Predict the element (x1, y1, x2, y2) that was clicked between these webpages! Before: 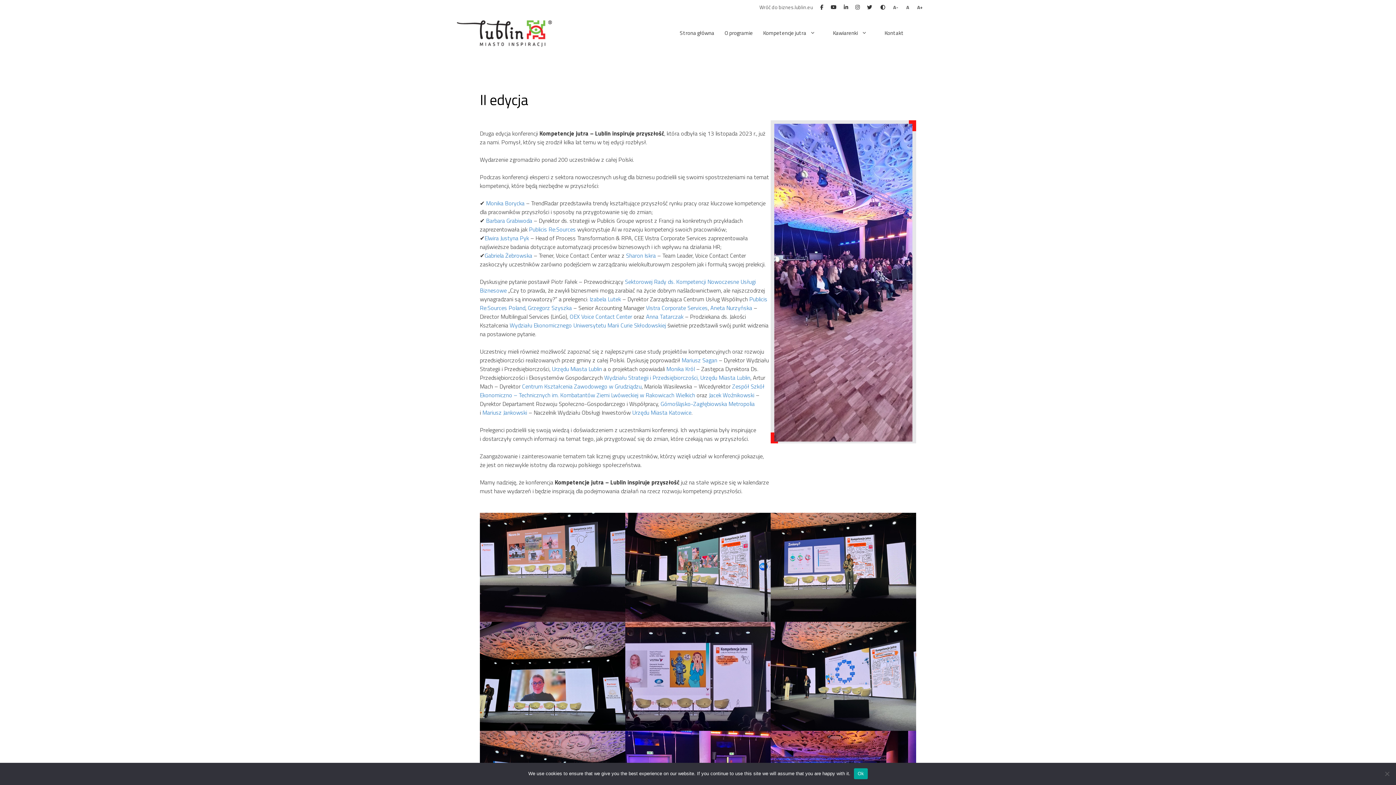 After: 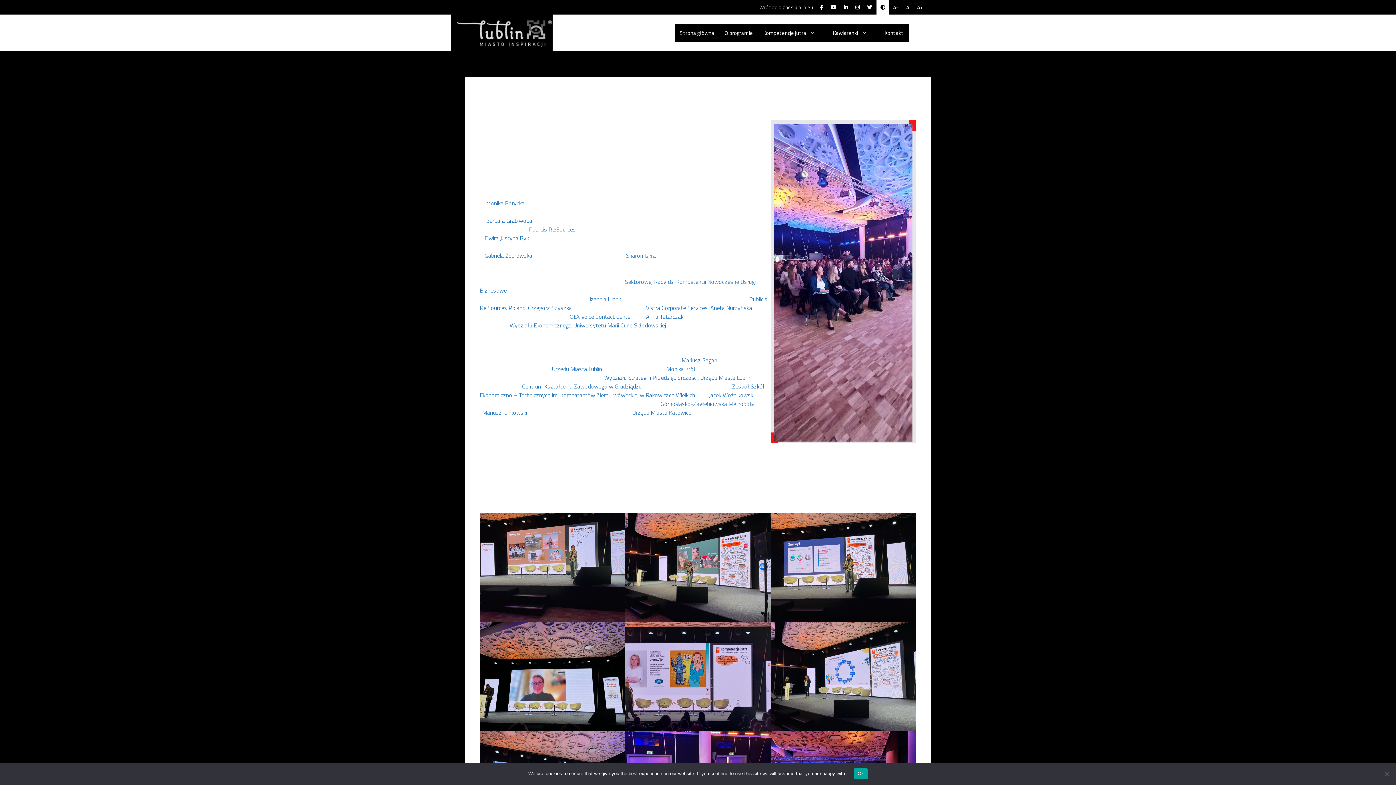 Action: bbox: (876, 0, 889, 14)